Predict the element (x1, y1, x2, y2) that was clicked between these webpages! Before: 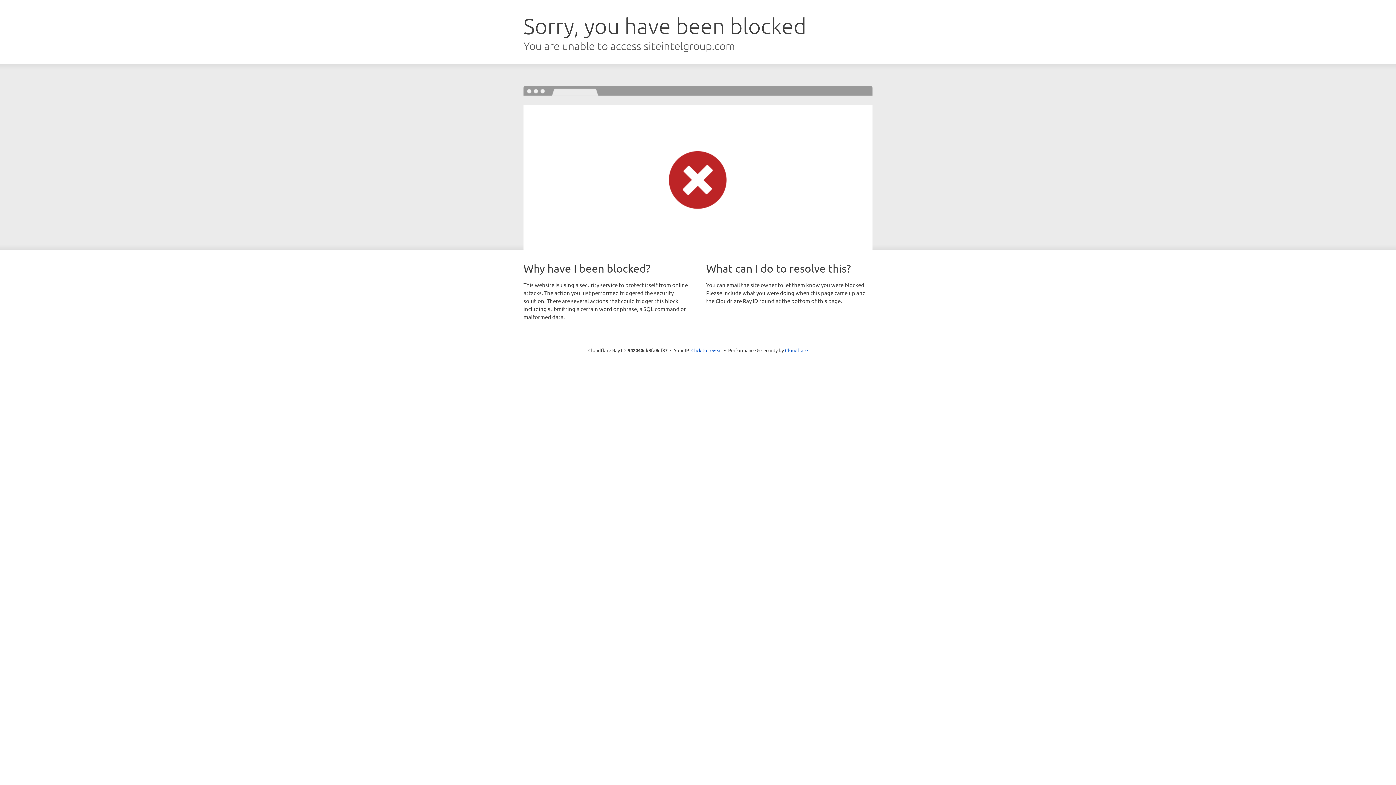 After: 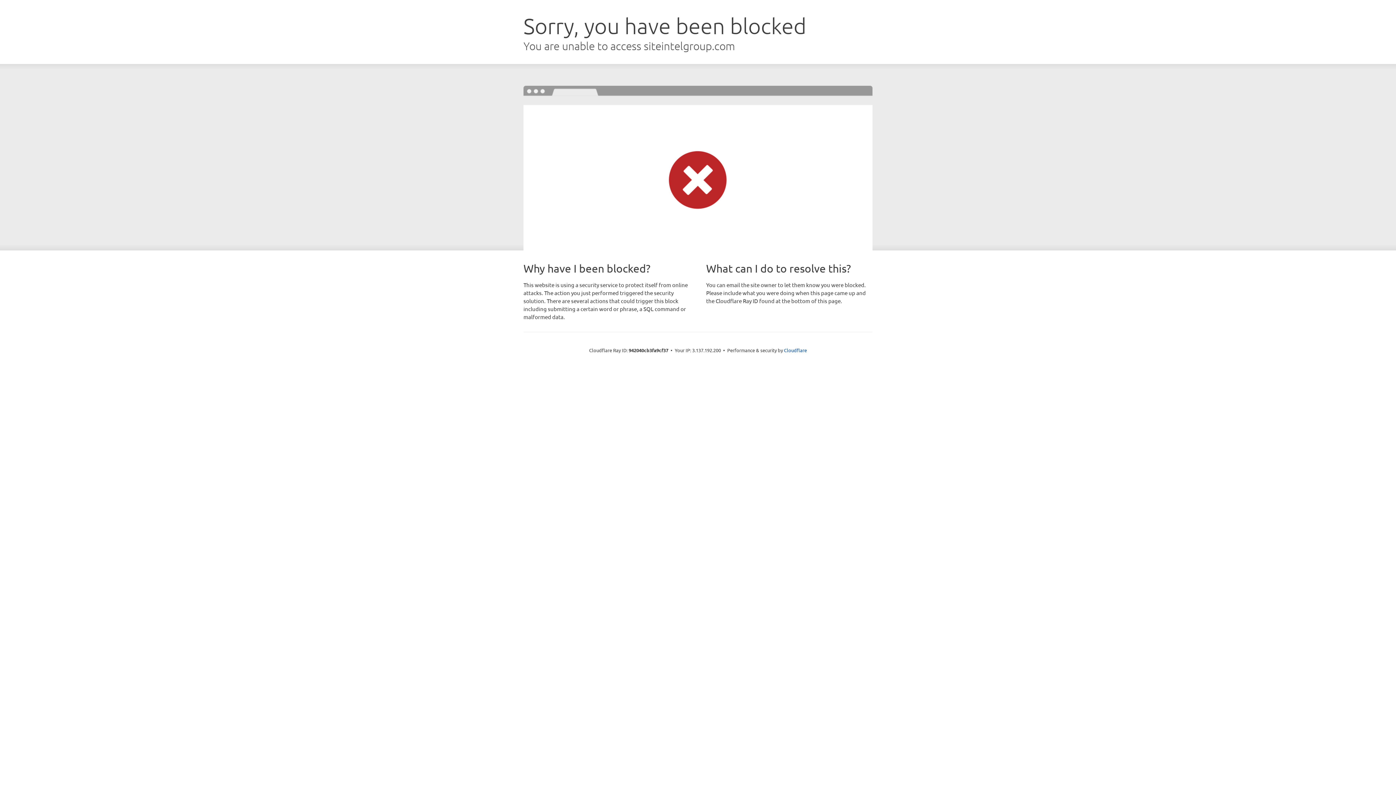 Action: label: Click to reveal bbox: (691, 346, 722, 353)